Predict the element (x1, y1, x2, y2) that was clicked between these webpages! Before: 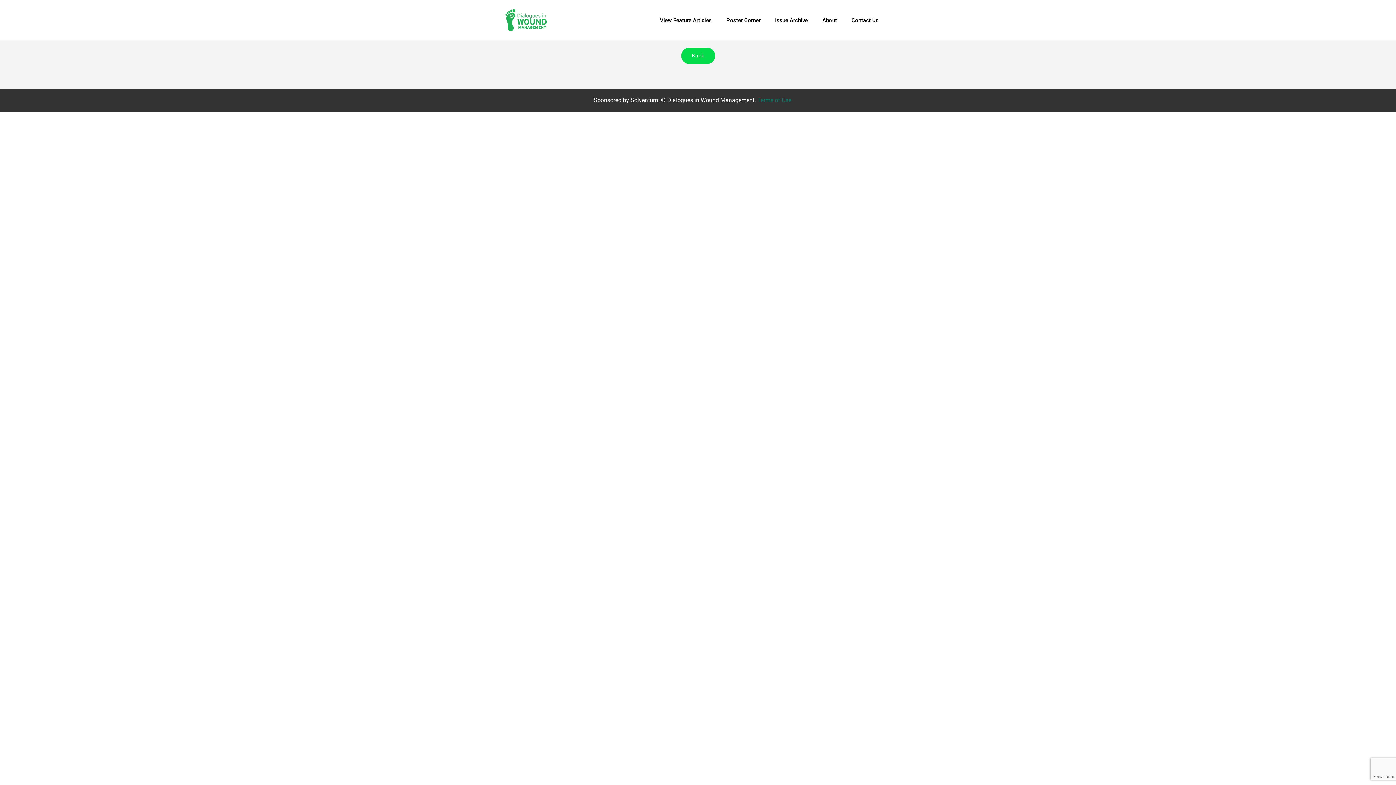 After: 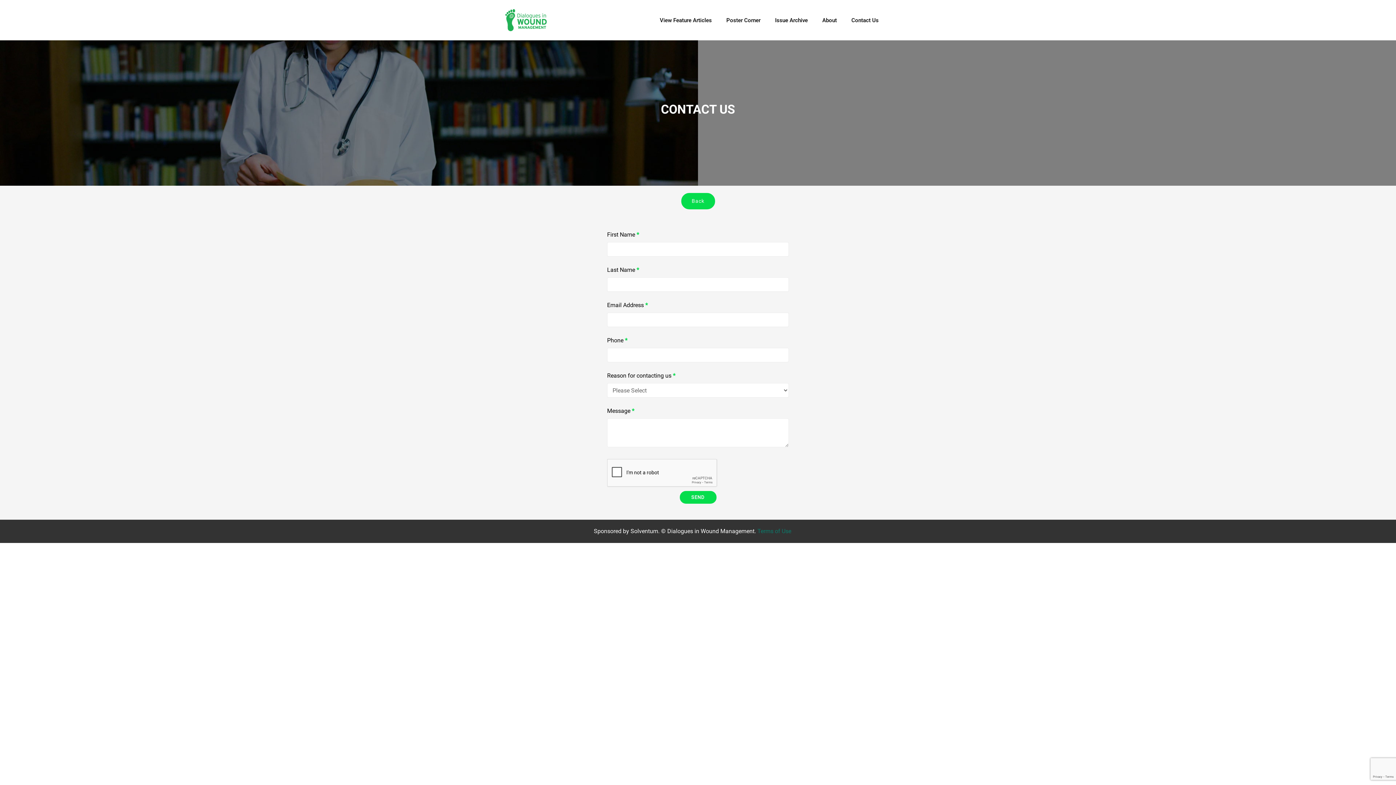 Action: label: Contact Us bbox: (848, 12, 882, 28)